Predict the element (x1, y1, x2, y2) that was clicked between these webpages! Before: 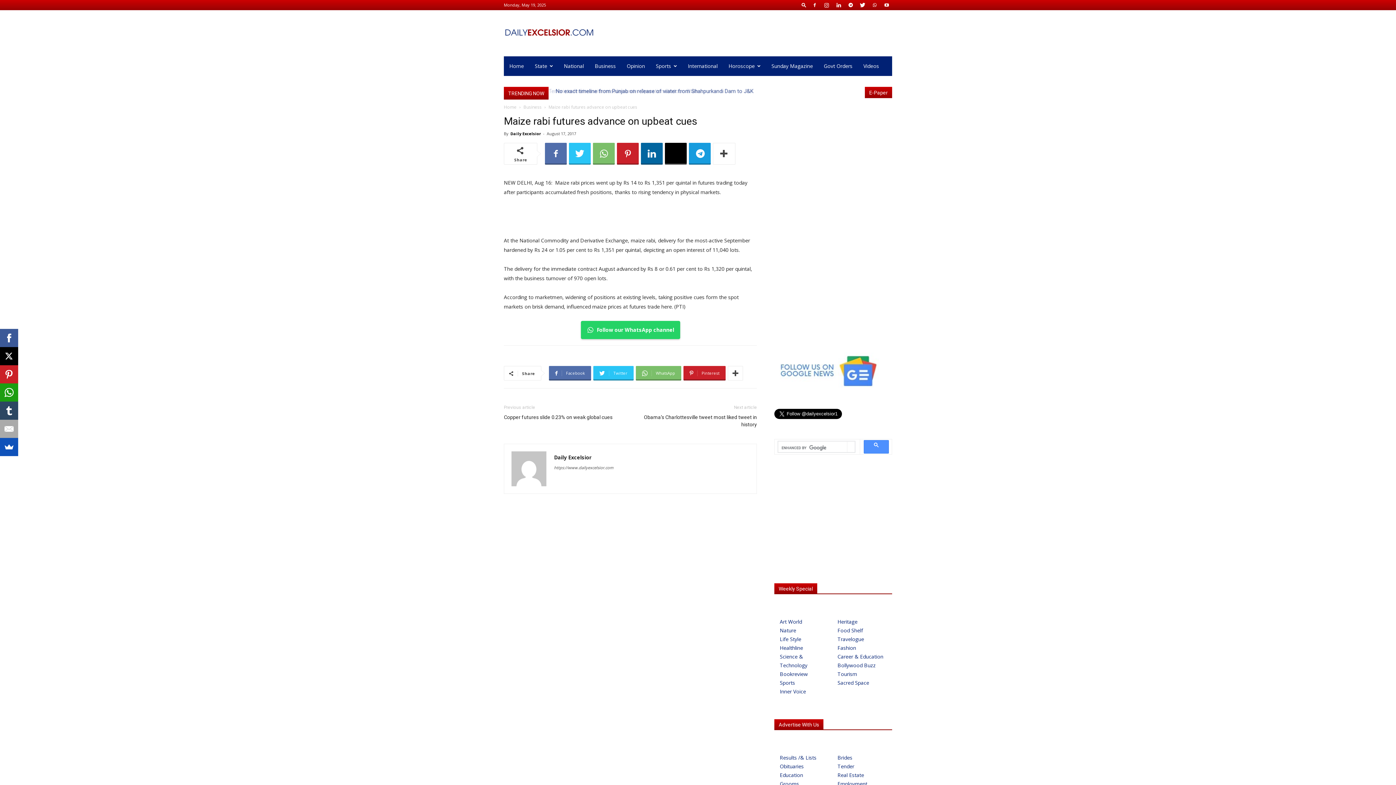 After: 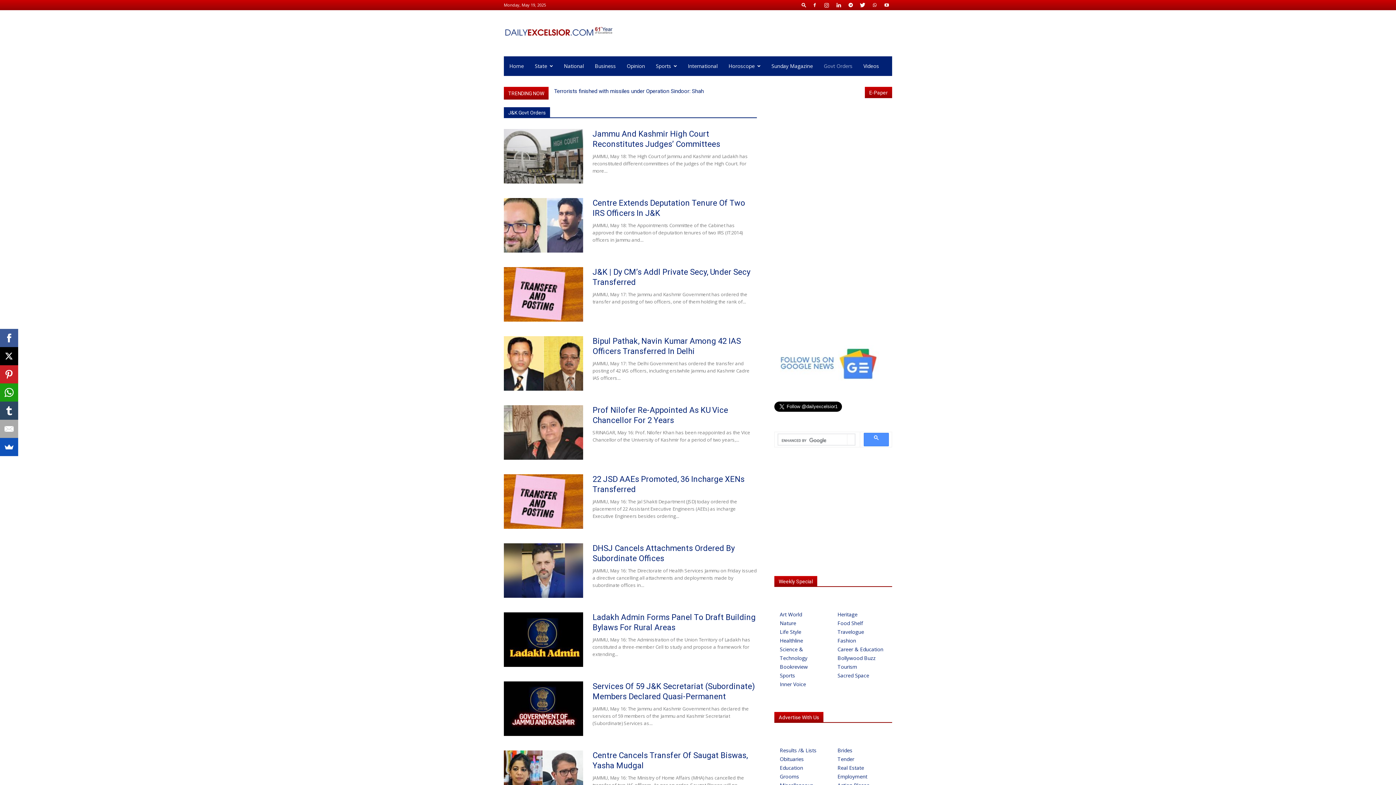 Action: label: Govt Orders bbox: (818, 60, 858, 72)